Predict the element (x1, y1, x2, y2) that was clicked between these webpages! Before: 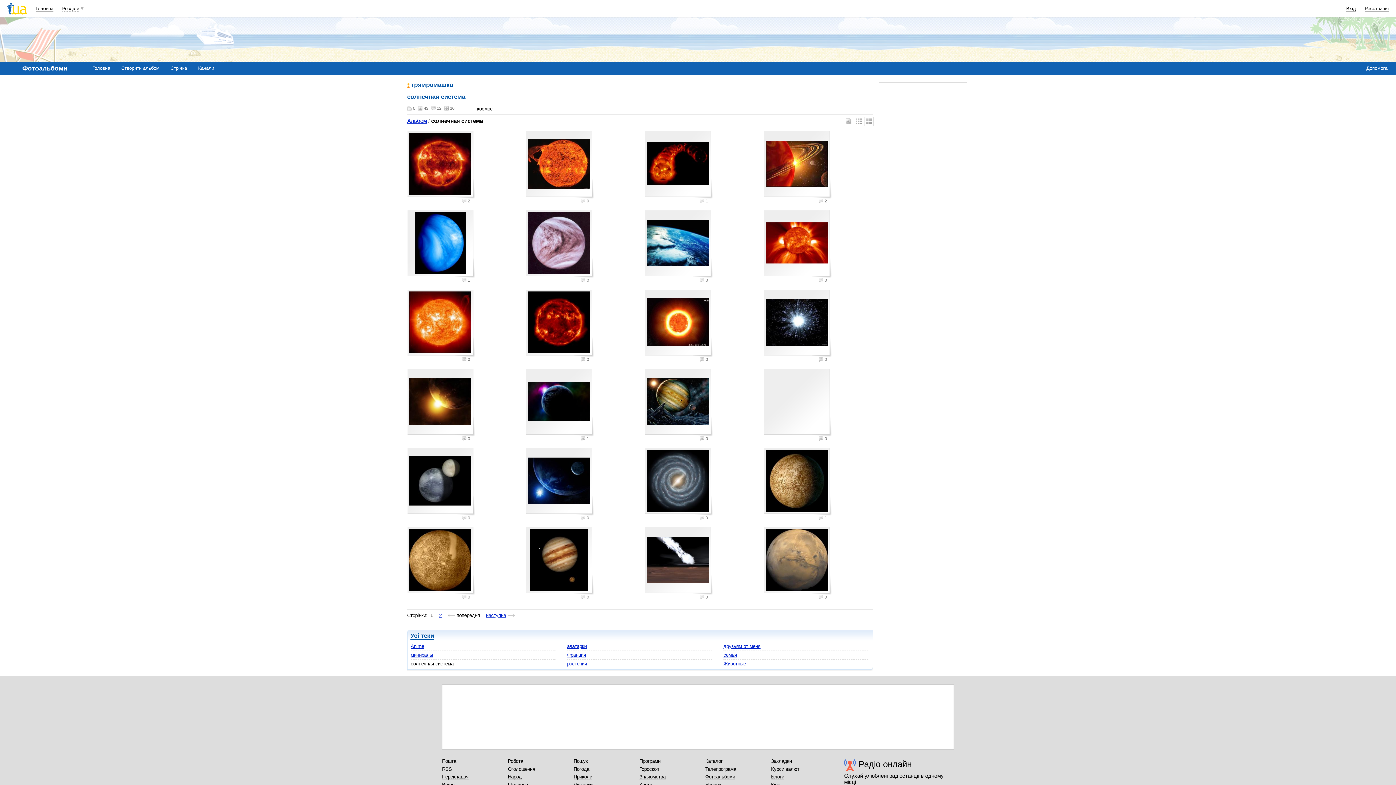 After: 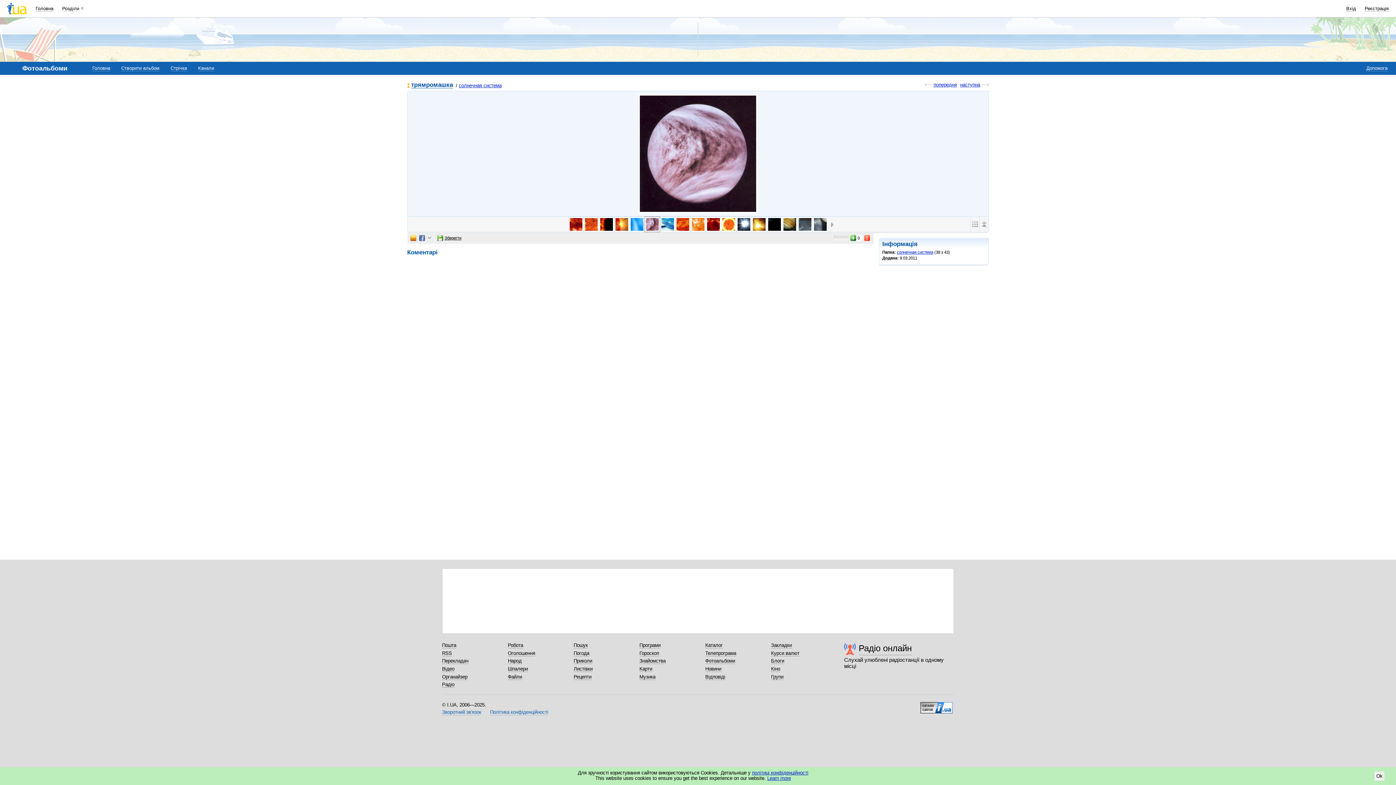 Action: bbox: (526, 210, 594, 278)